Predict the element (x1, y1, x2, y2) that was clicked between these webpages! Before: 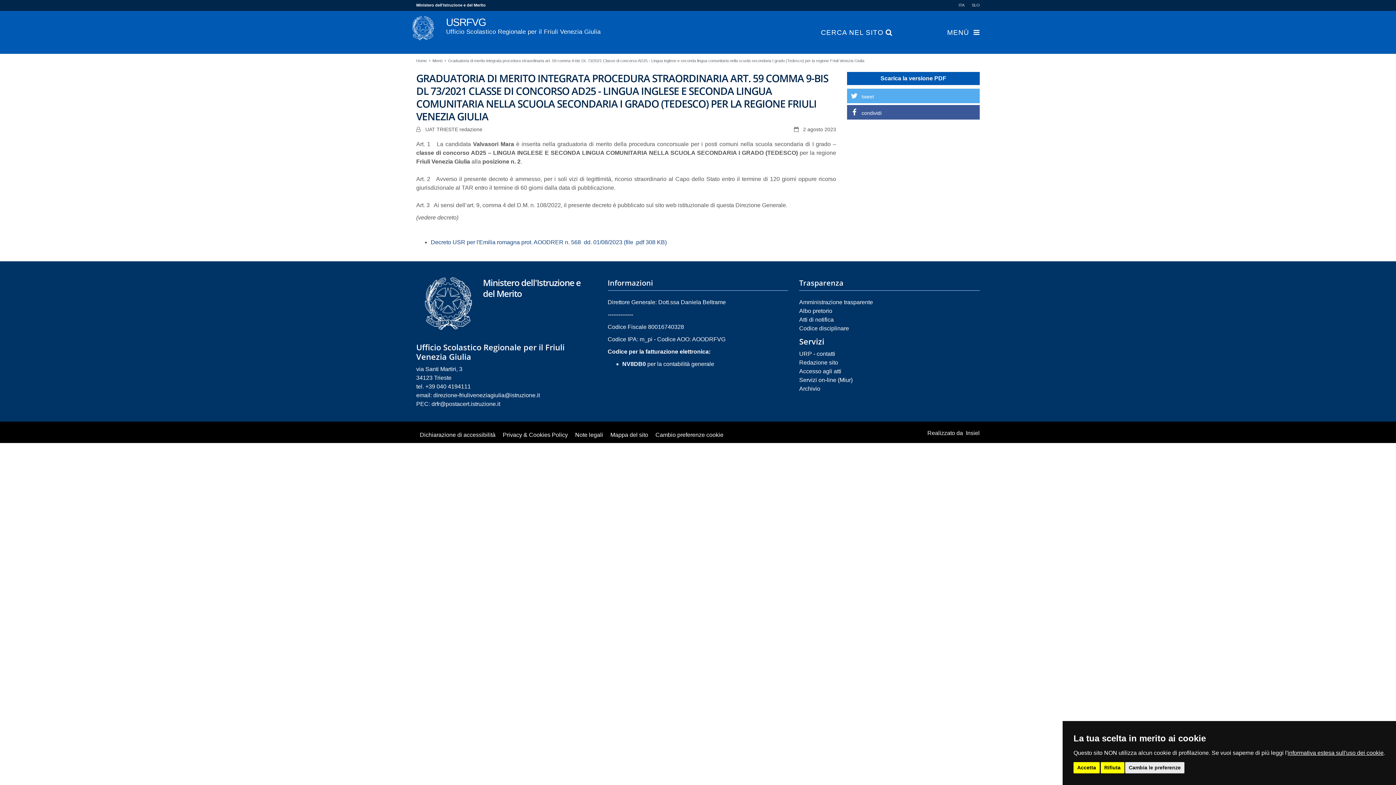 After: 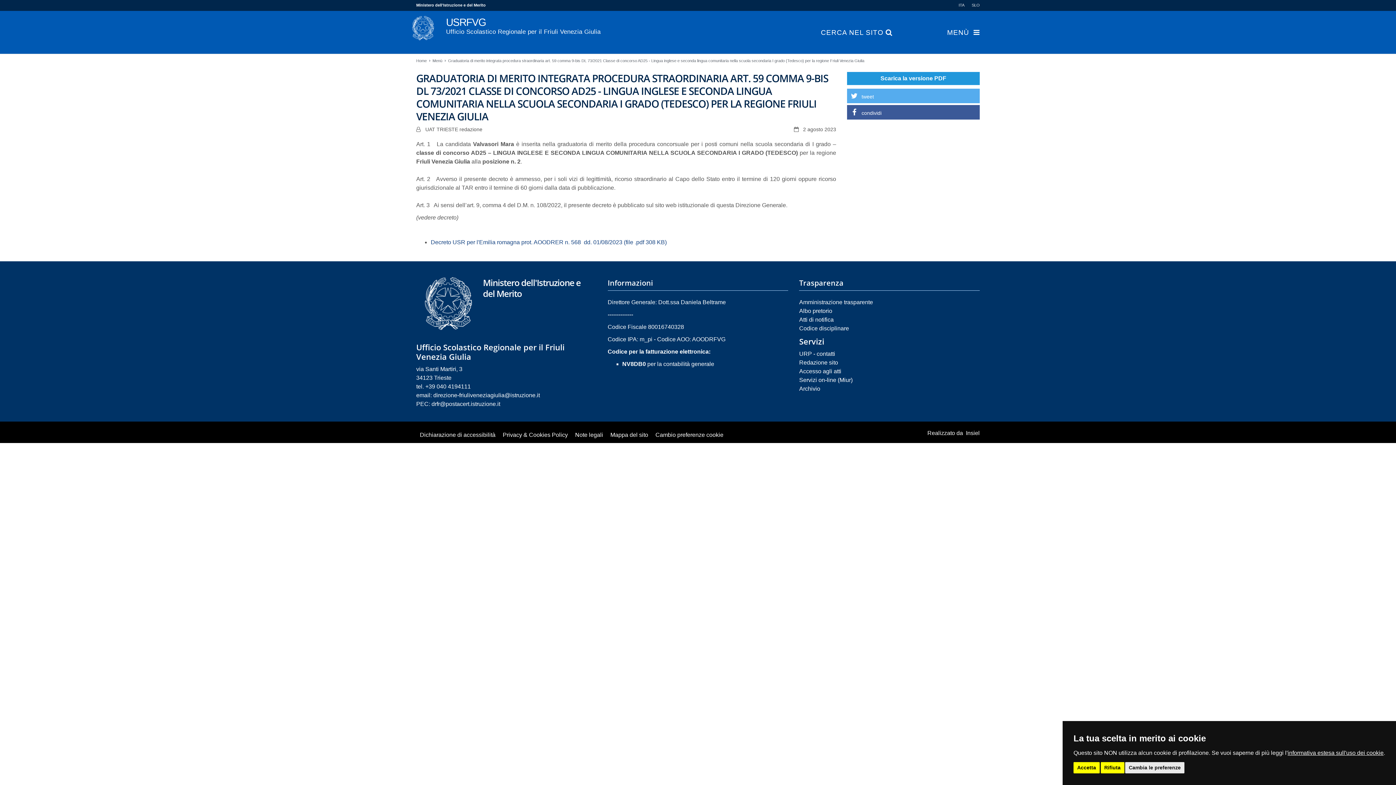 Action: label: Scarica la versione PDF bbox: (847, 71, 980, 85)